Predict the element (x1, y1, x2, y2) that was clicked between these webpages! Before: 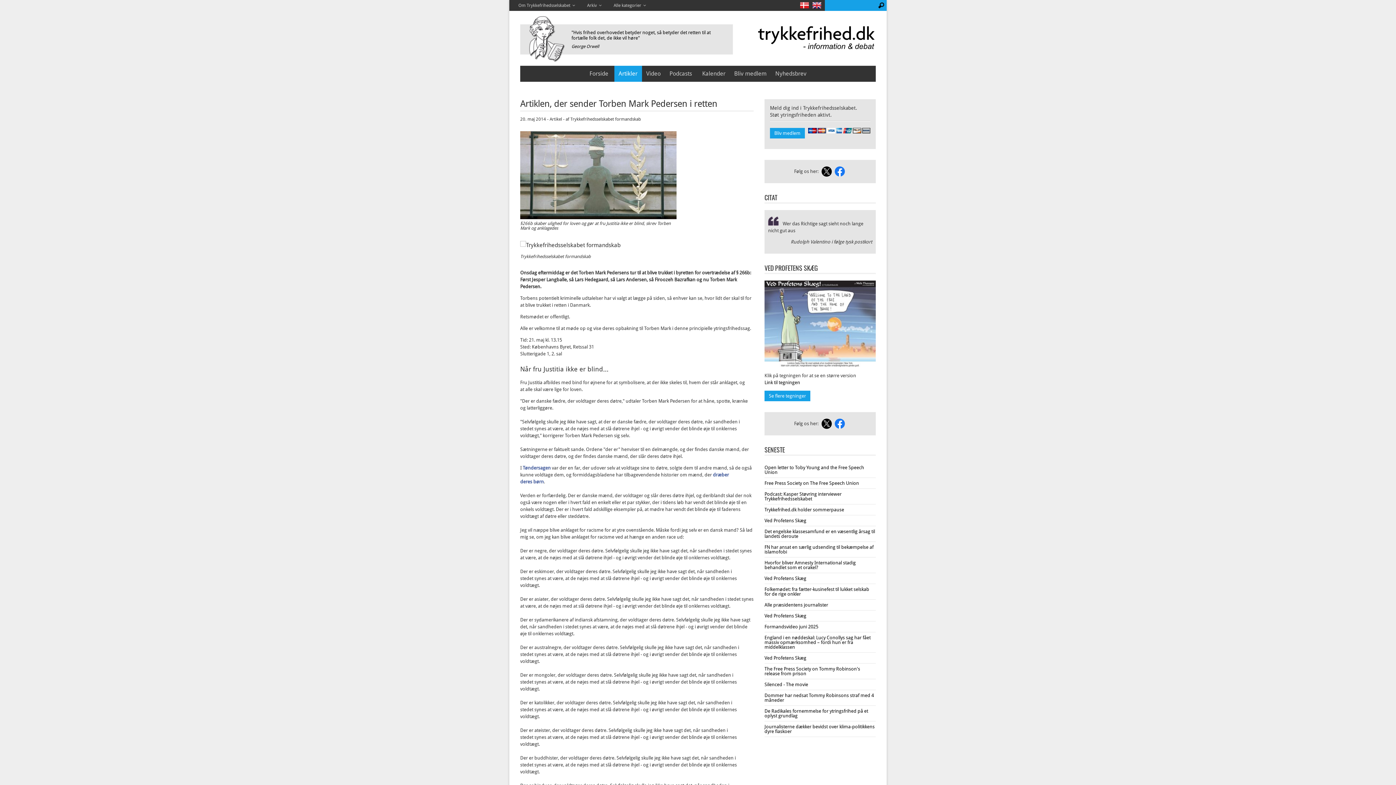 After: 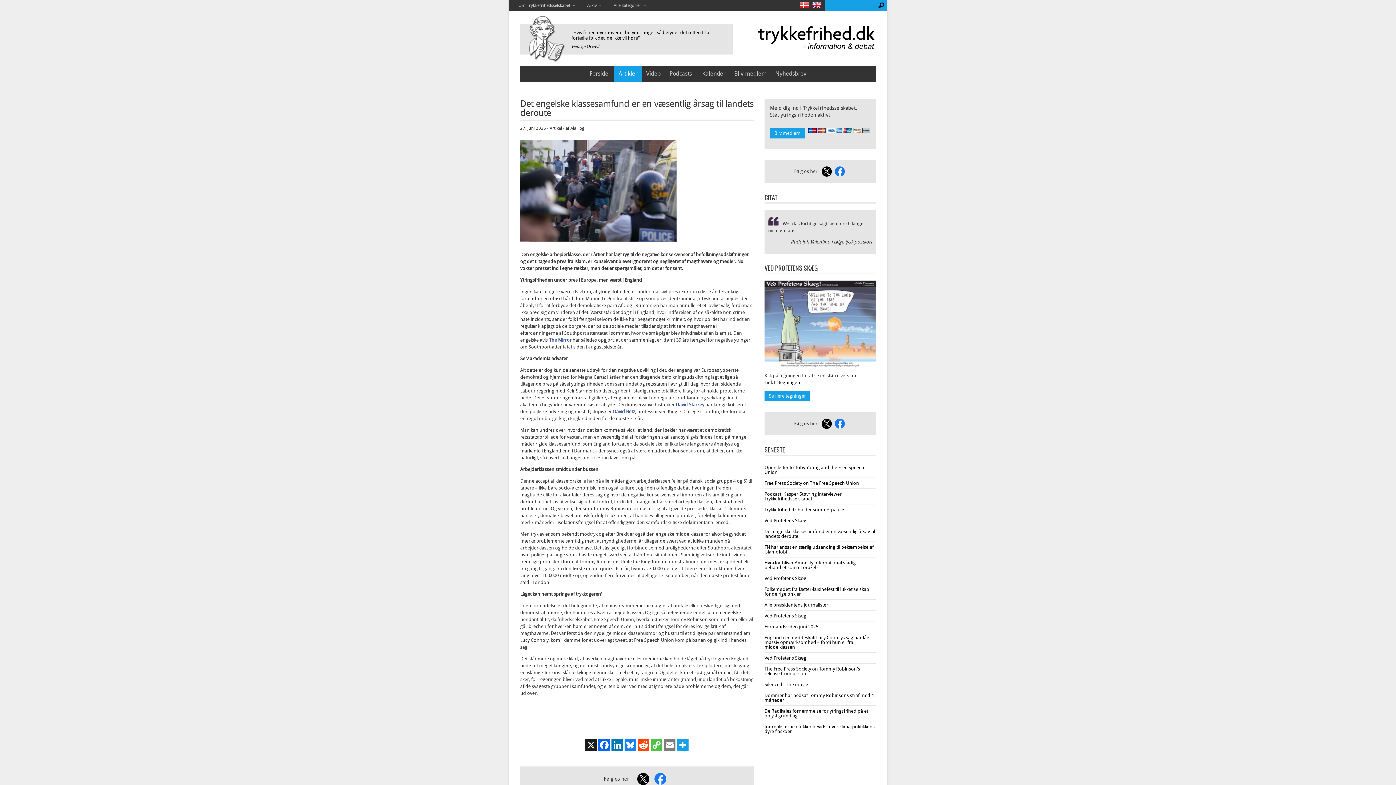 Action: bbox: (764, 529, 875, 539) label: Det engelske klassesamfund er en væsentlig årsag til landets deroute